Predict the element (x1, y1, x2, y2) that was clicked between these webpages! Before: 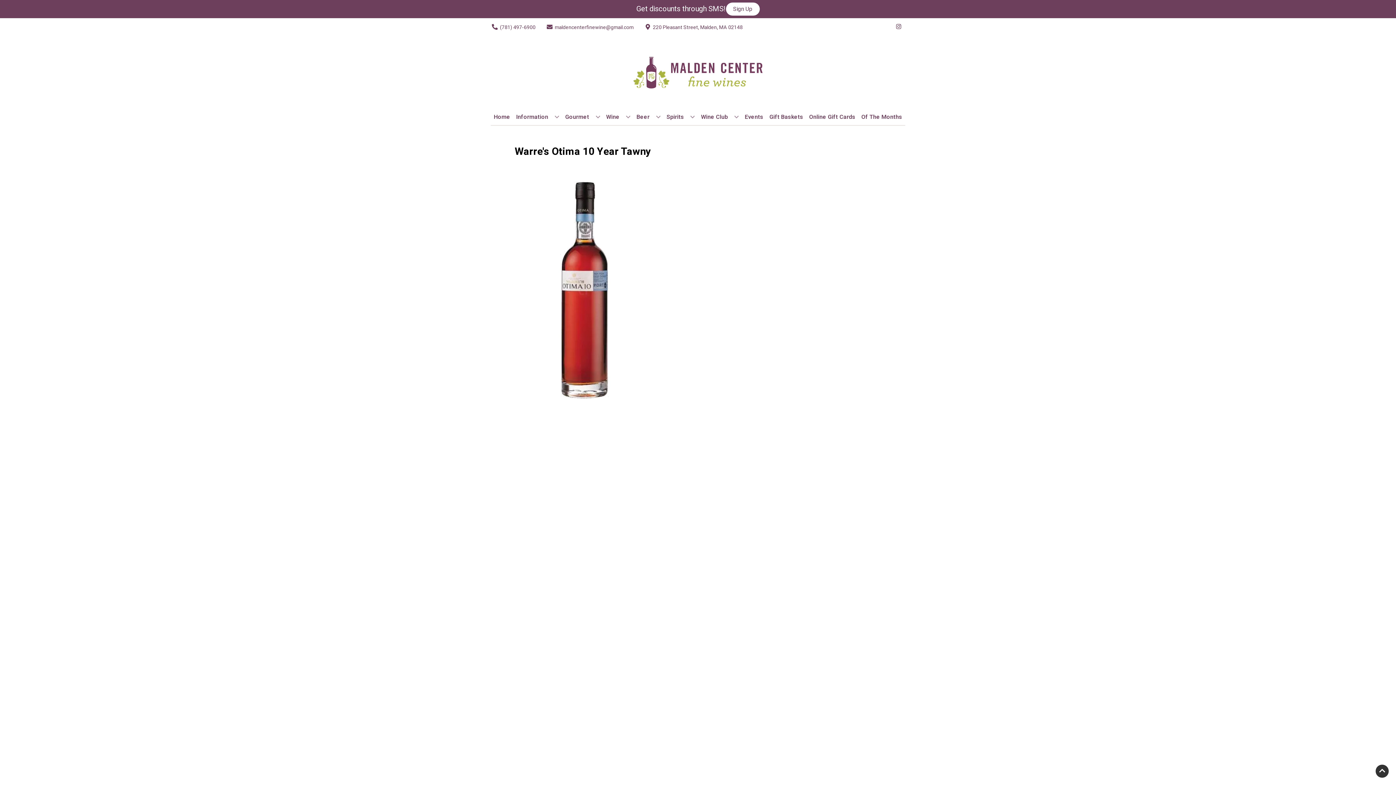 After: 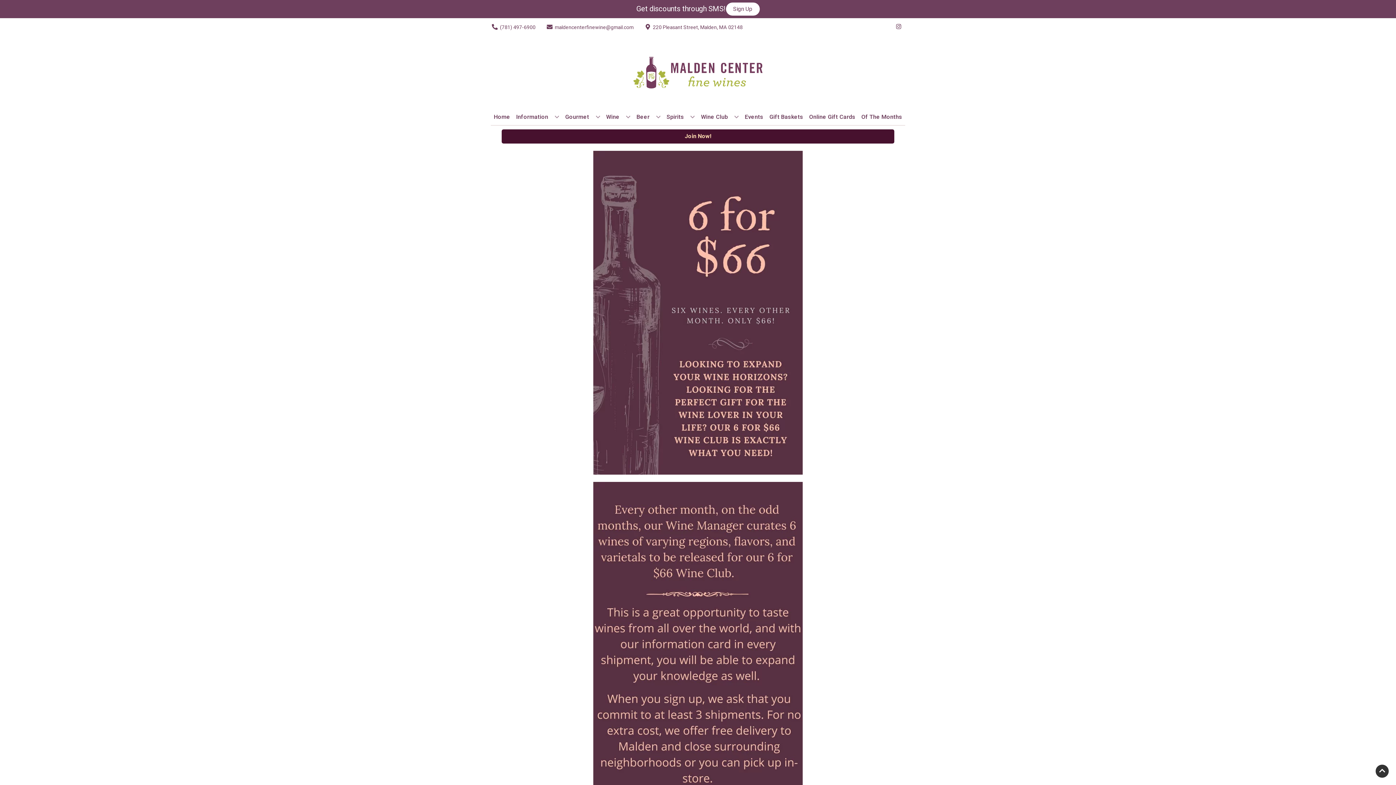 Action: bbox: (698, 109, 741, 125) label: Wine Club